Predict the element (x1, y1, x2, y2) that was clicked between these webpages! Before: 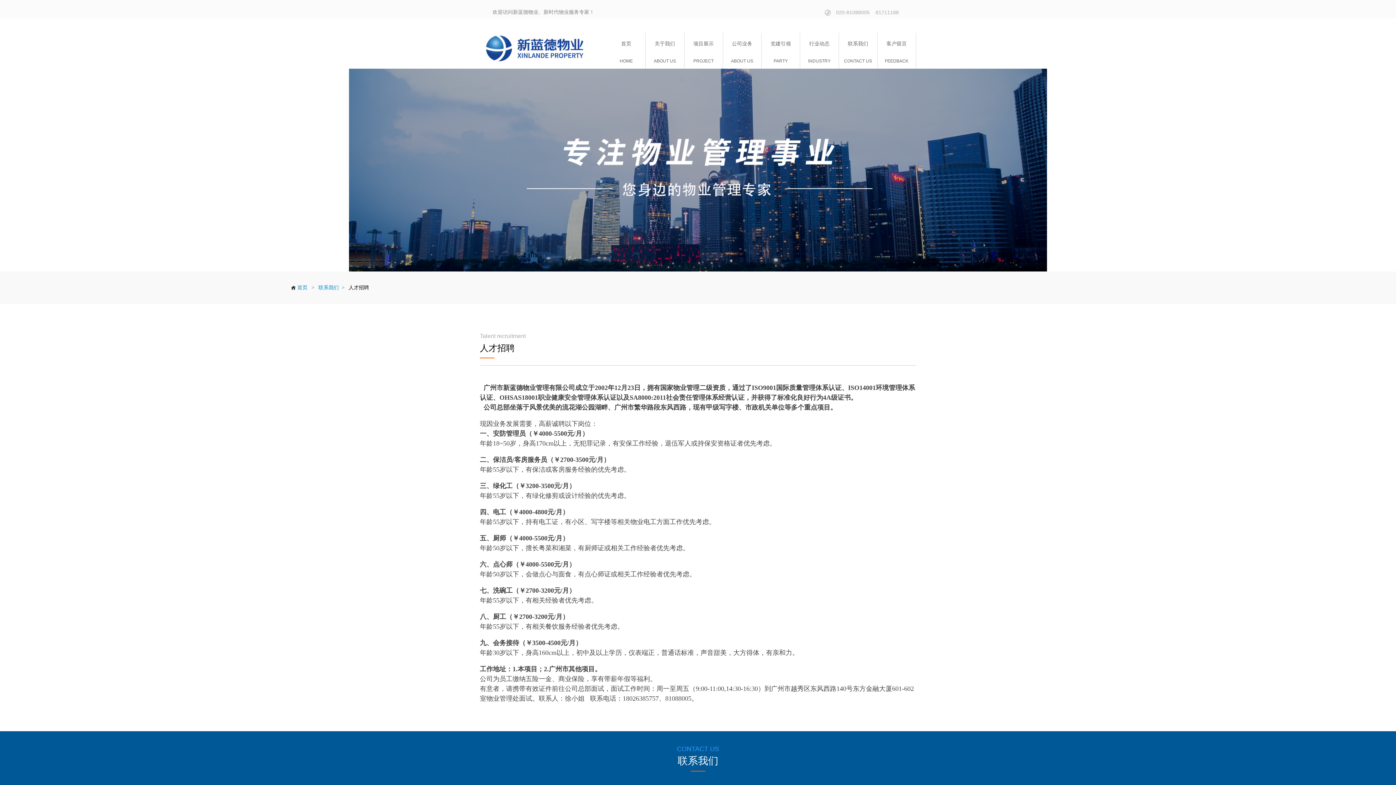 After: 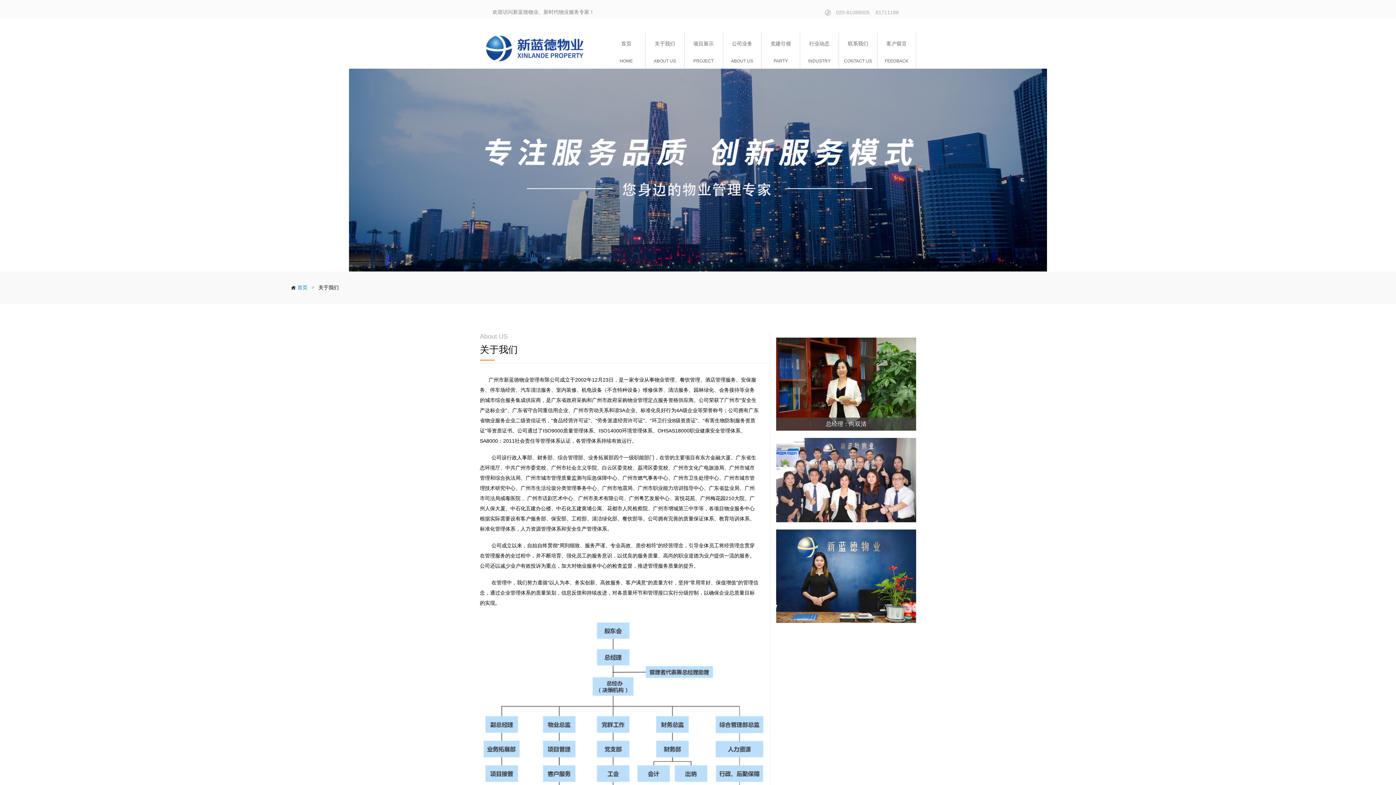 Action: label: 关于我们
ABOUT US bbox: (645, 32, 684, 68)